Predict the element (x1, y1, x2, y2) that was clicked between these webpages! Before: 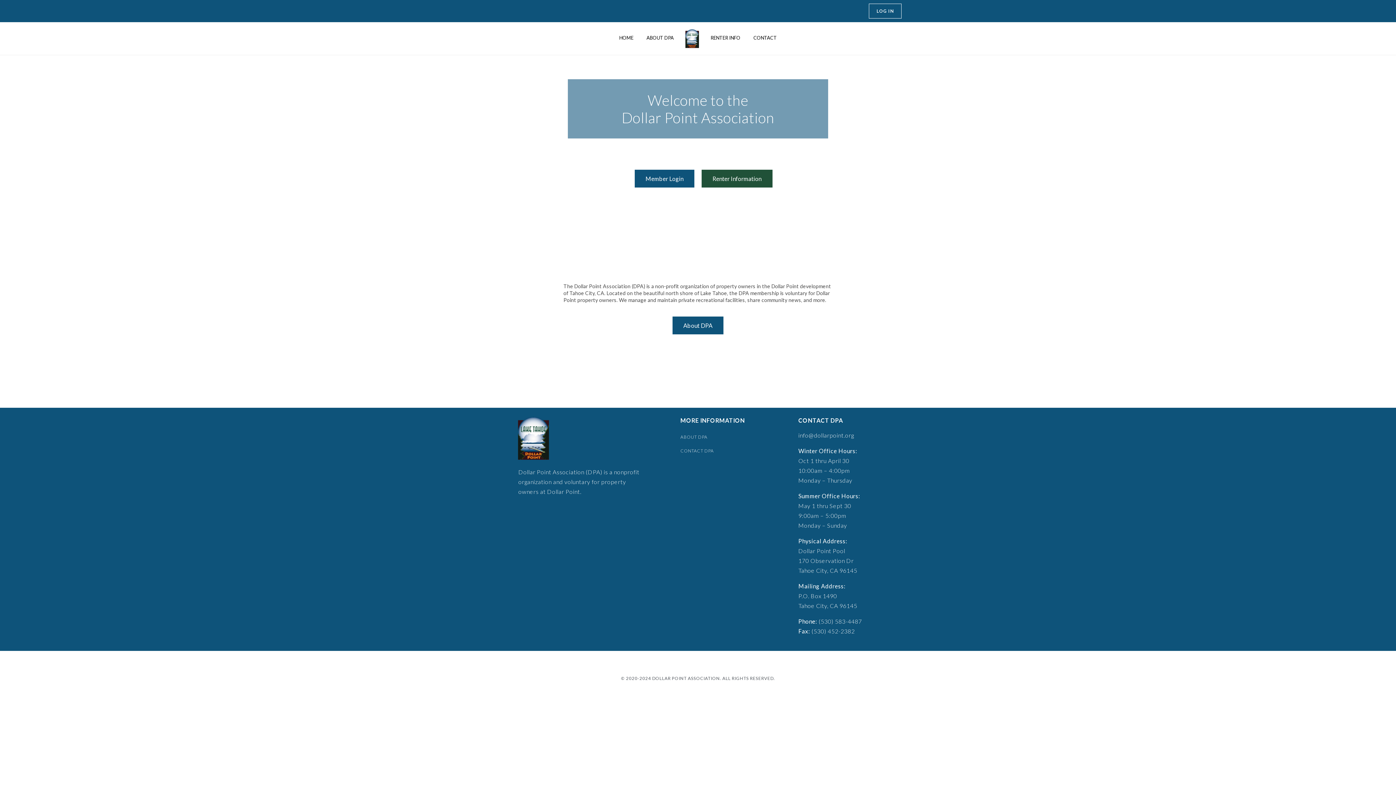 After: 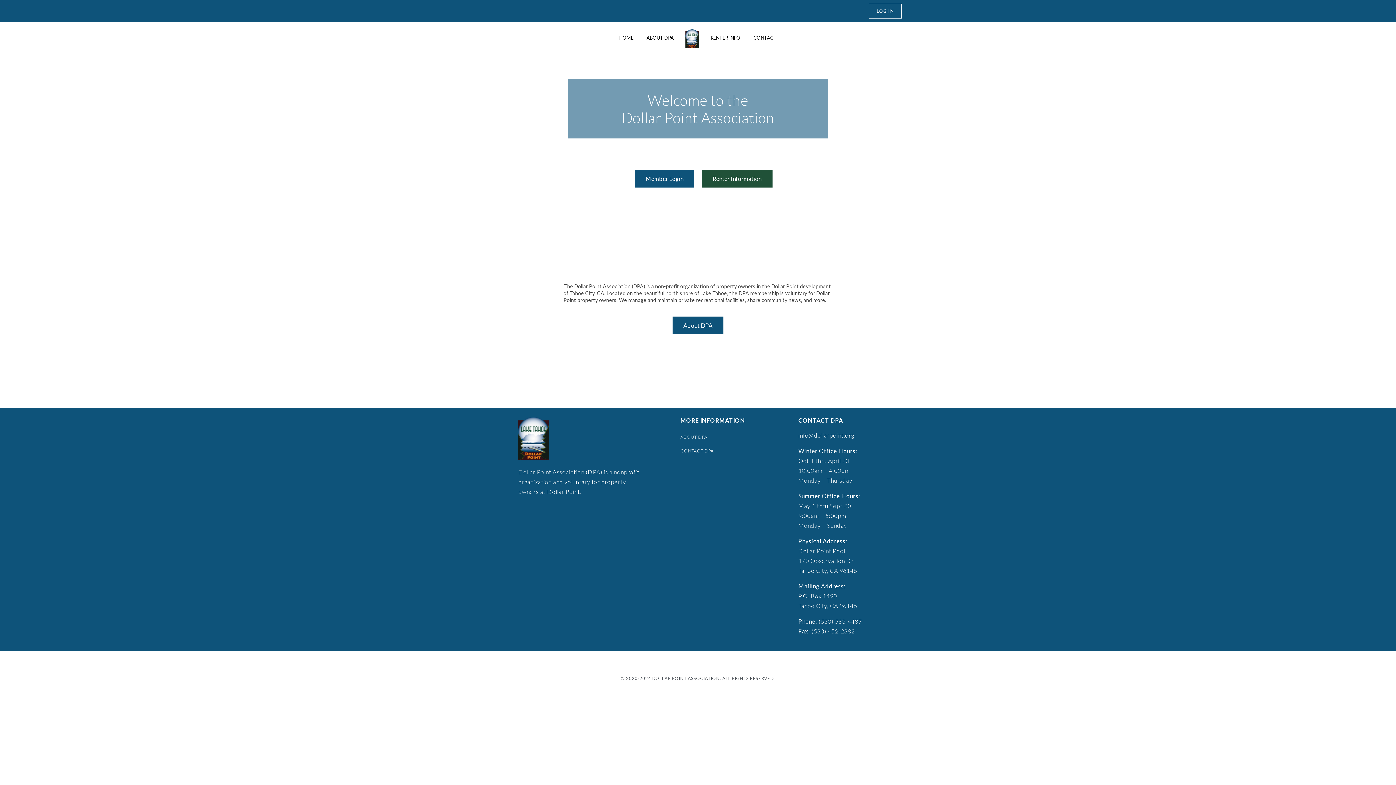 Action: bbox: (685, 28, 699, 48)